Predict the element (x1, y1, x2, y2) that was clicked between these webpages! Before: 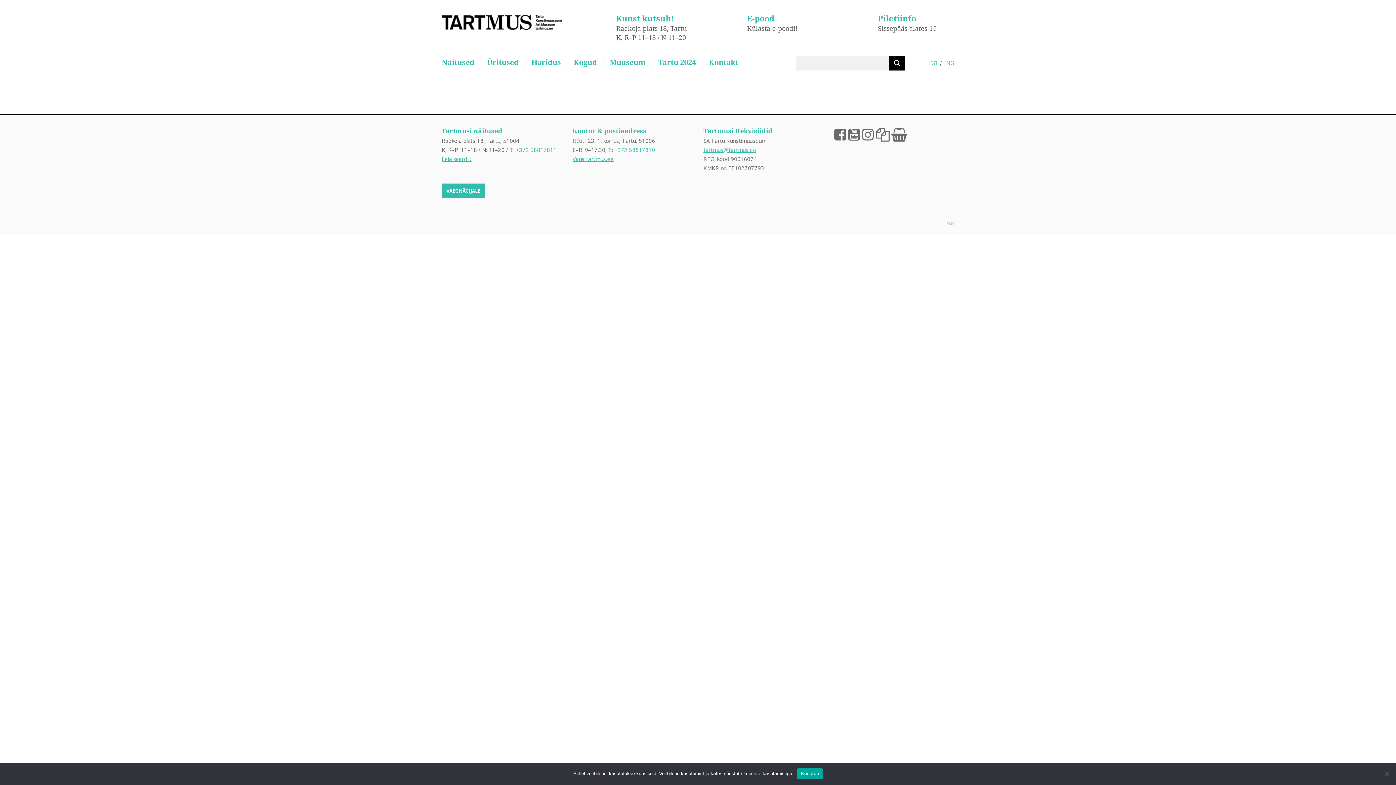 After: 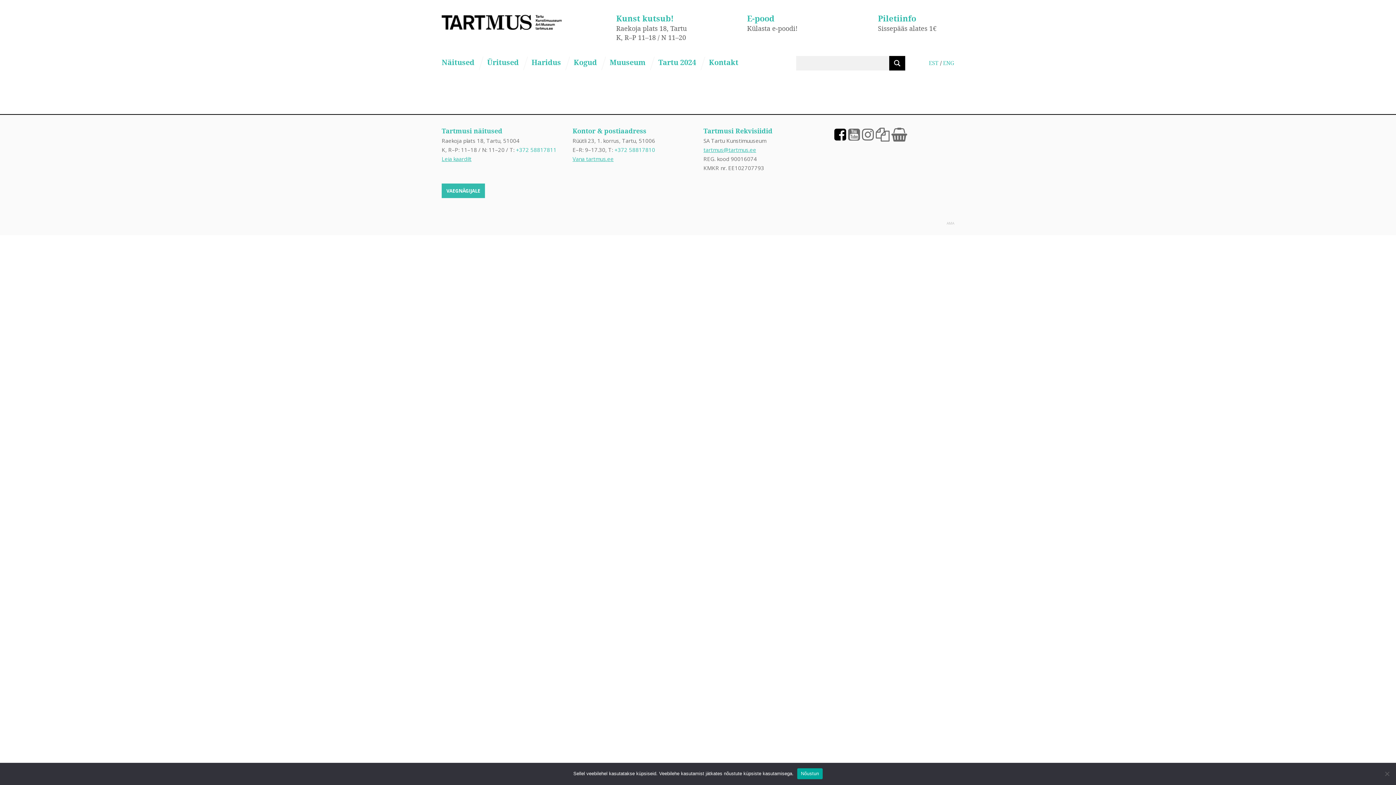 Action: bbox: (834, 124, 846, 143)